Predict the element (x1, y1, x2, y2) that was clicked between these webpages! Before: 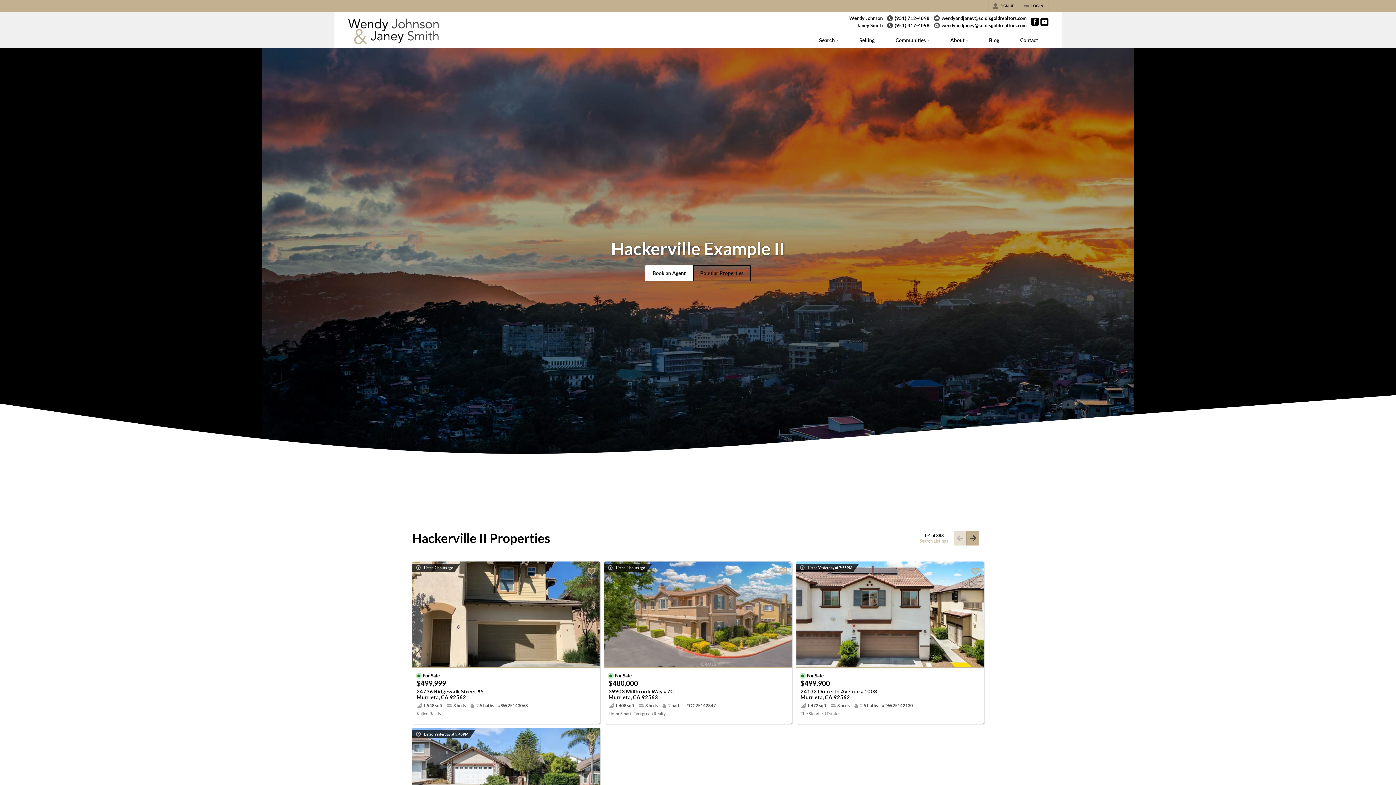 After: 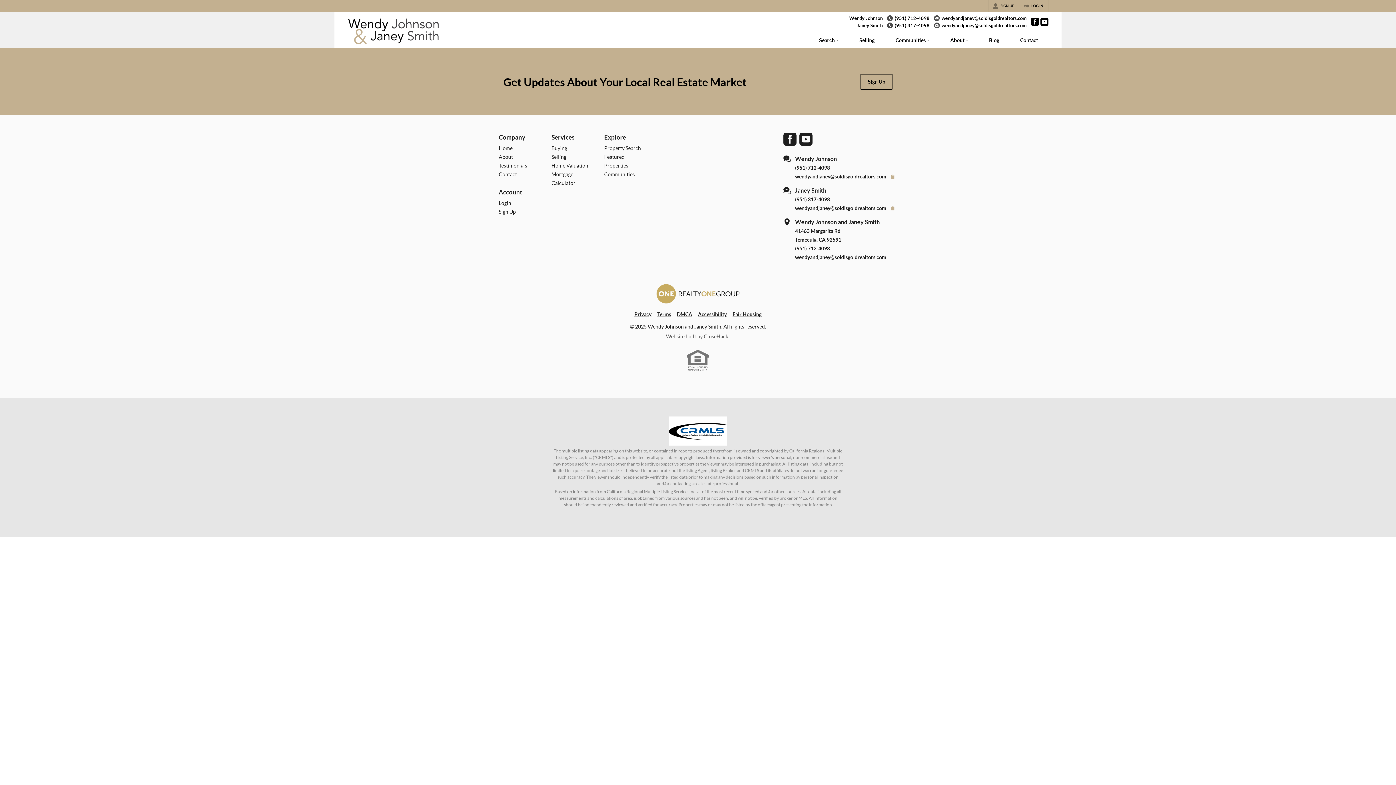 Action: bbox: (347, 11, 440, 48)